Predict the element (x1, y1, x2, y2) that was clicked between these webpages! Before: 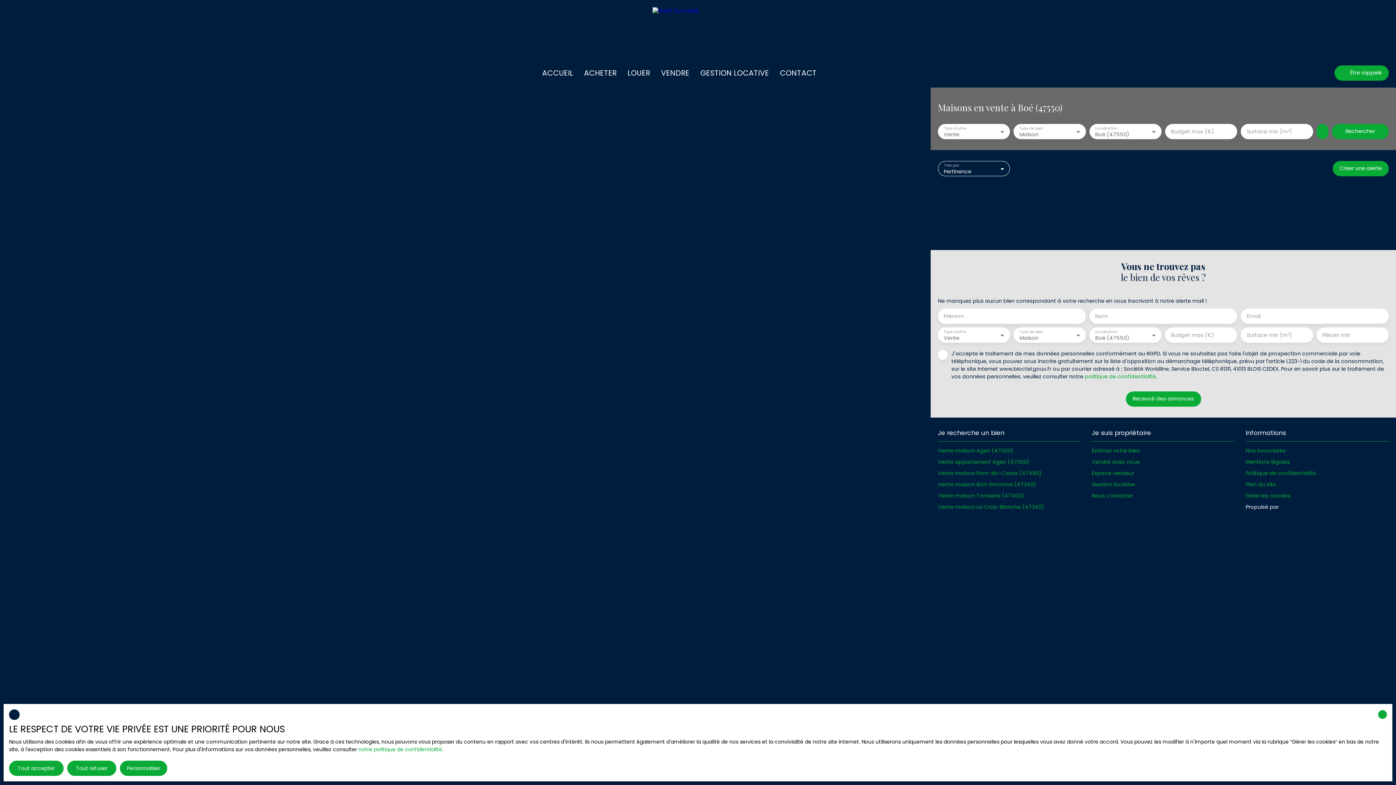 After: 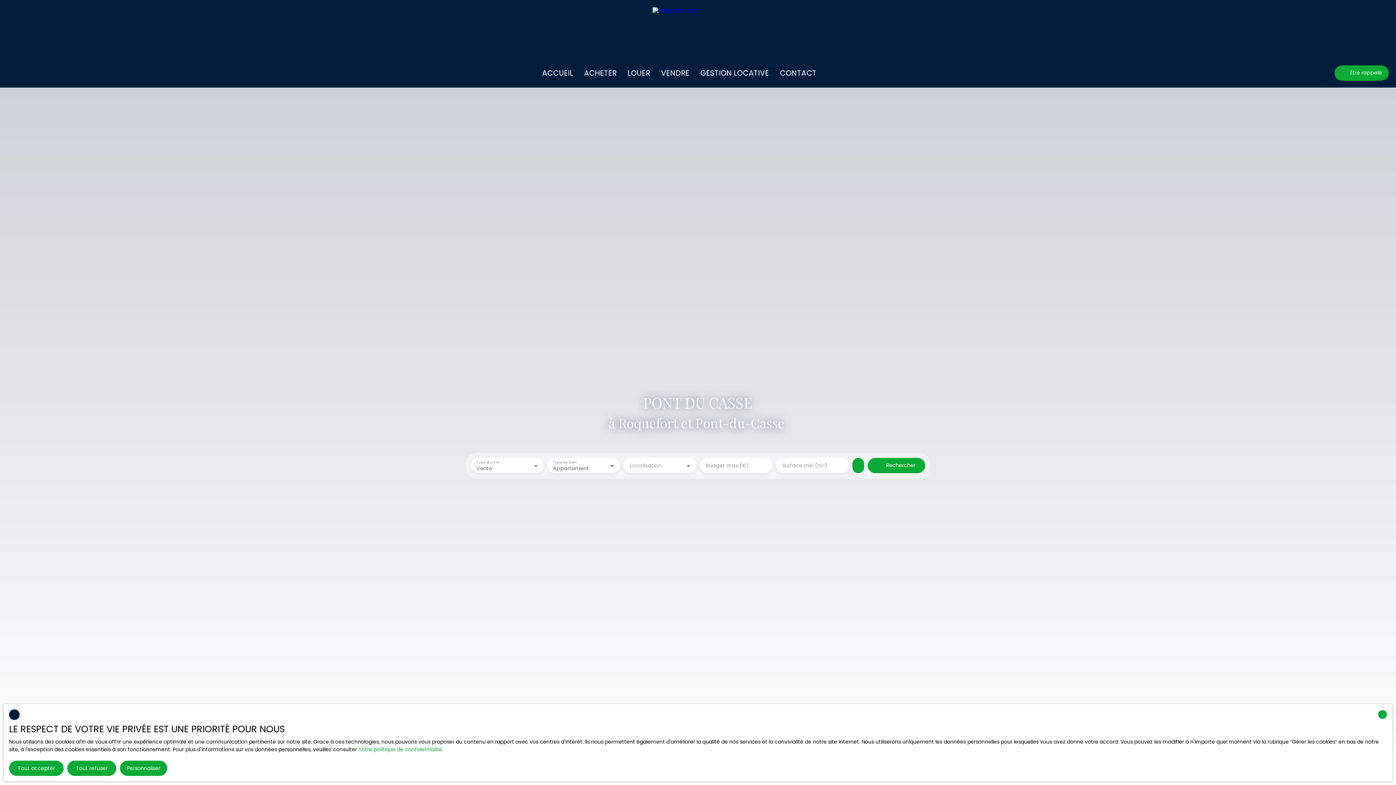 Action: bbox: (652, 0, 743, 58)